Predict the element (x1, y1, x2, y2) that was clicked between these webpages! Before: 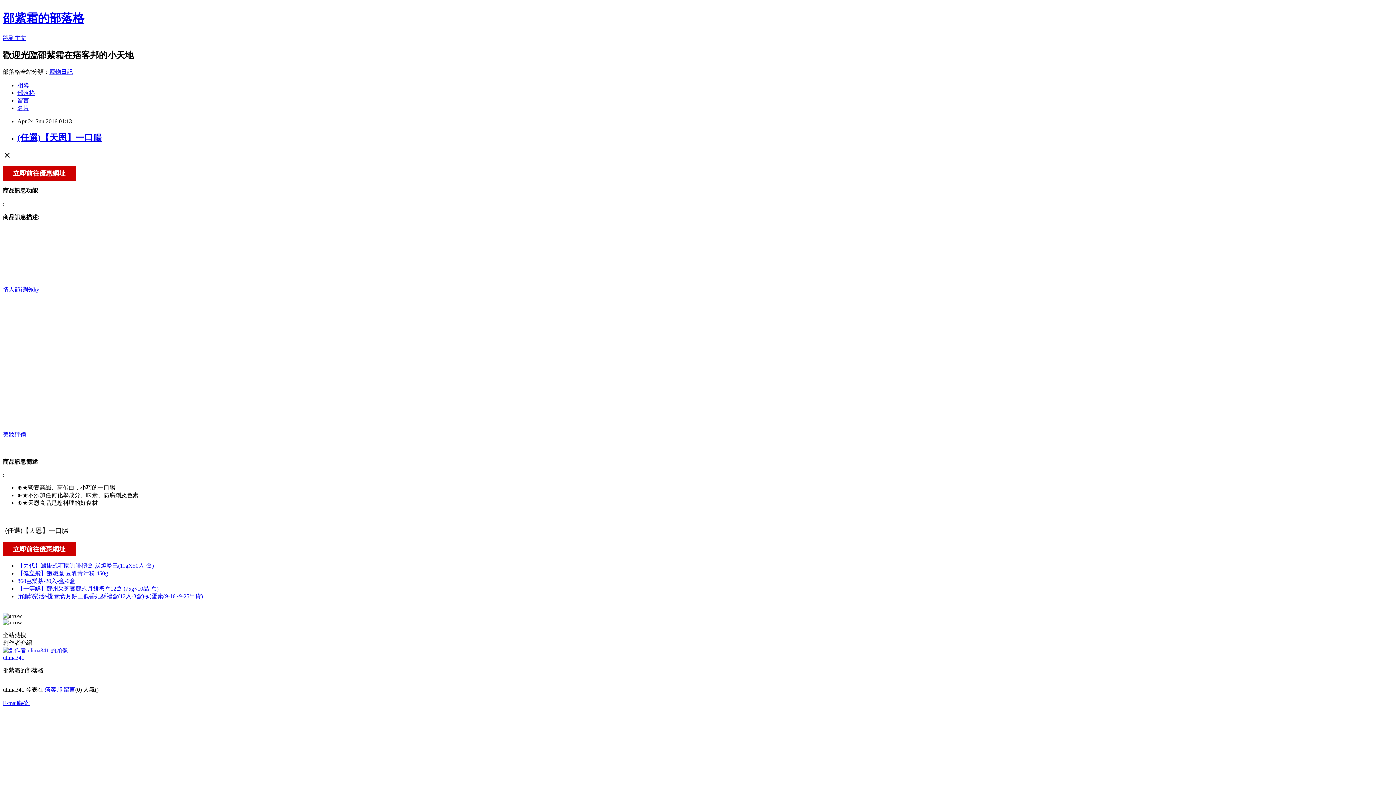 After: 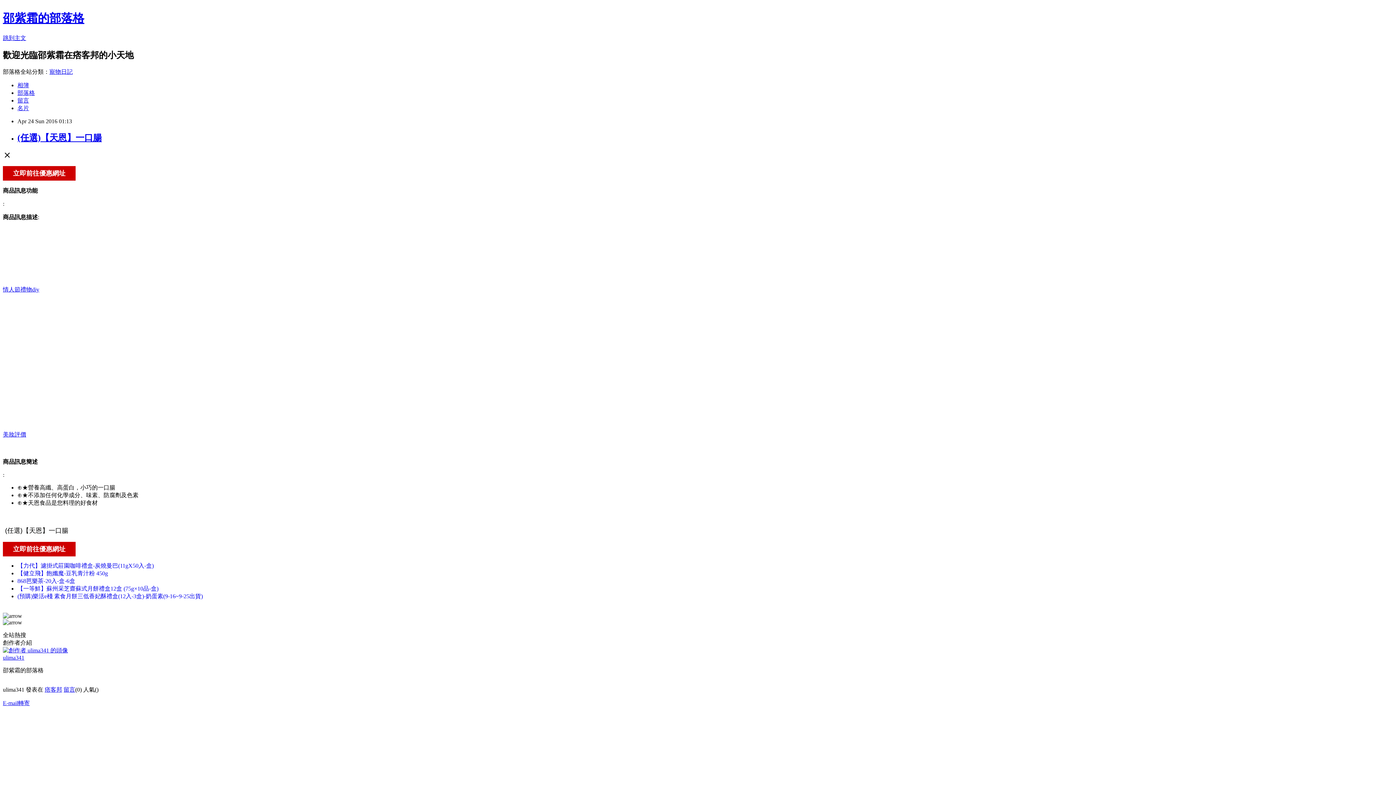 Action: bbox: (17, 593, 202, 599) label: (預購)樂活e棧 素食月餅三低香妃酥禮盒(12入-3盒)-奶蛋素(9-16~9-25出貨)